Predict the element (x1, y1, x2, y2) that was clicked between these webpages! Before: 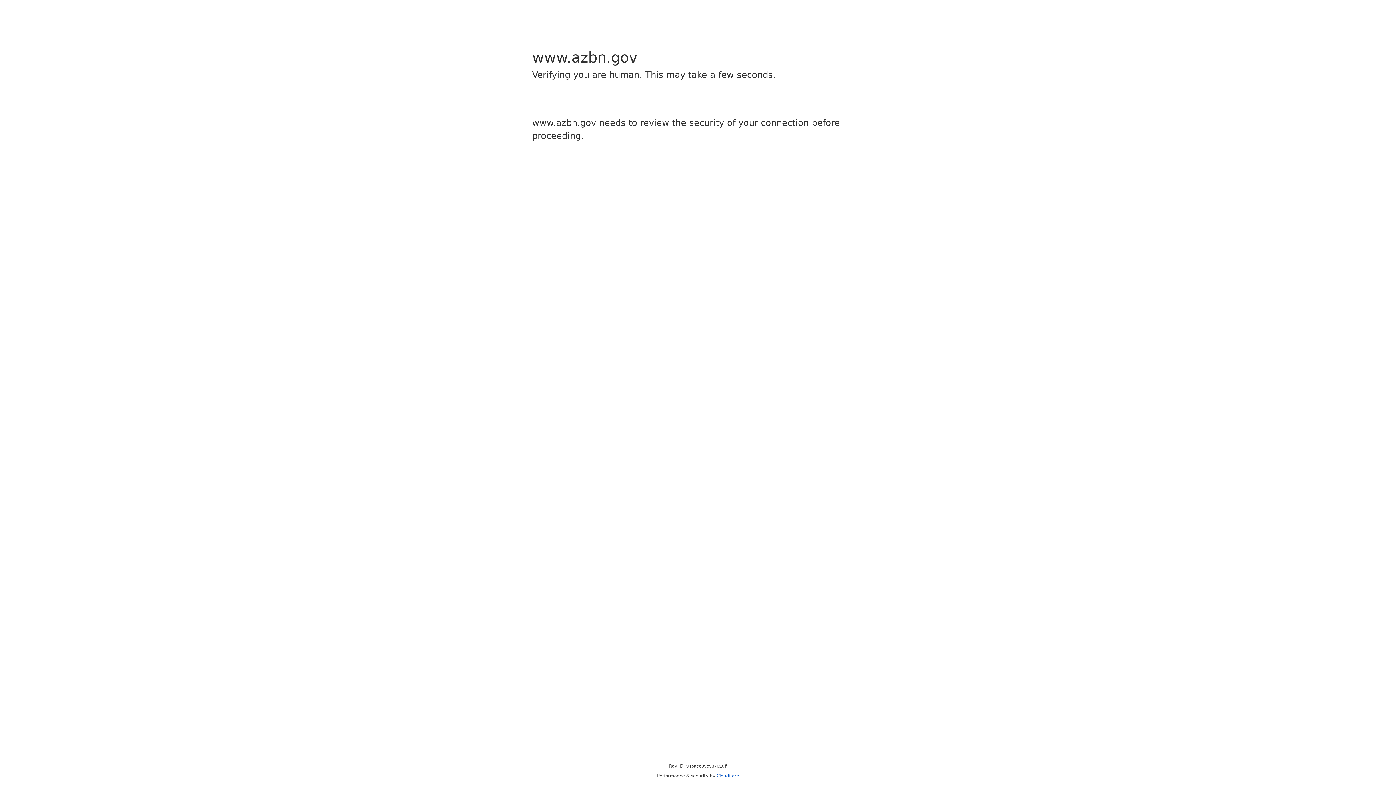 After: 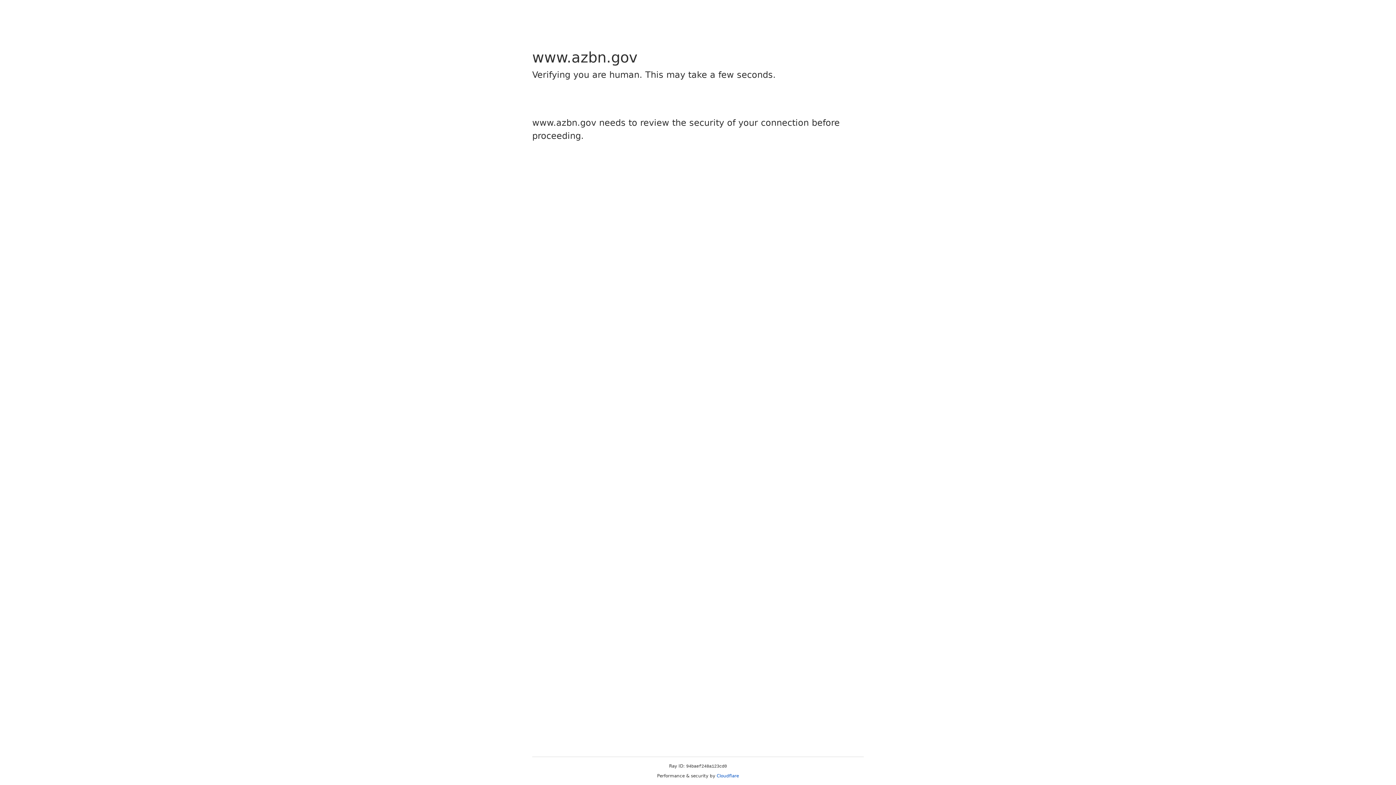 Action: label: Cloudflare bbox: (716, 773, 739, 778)